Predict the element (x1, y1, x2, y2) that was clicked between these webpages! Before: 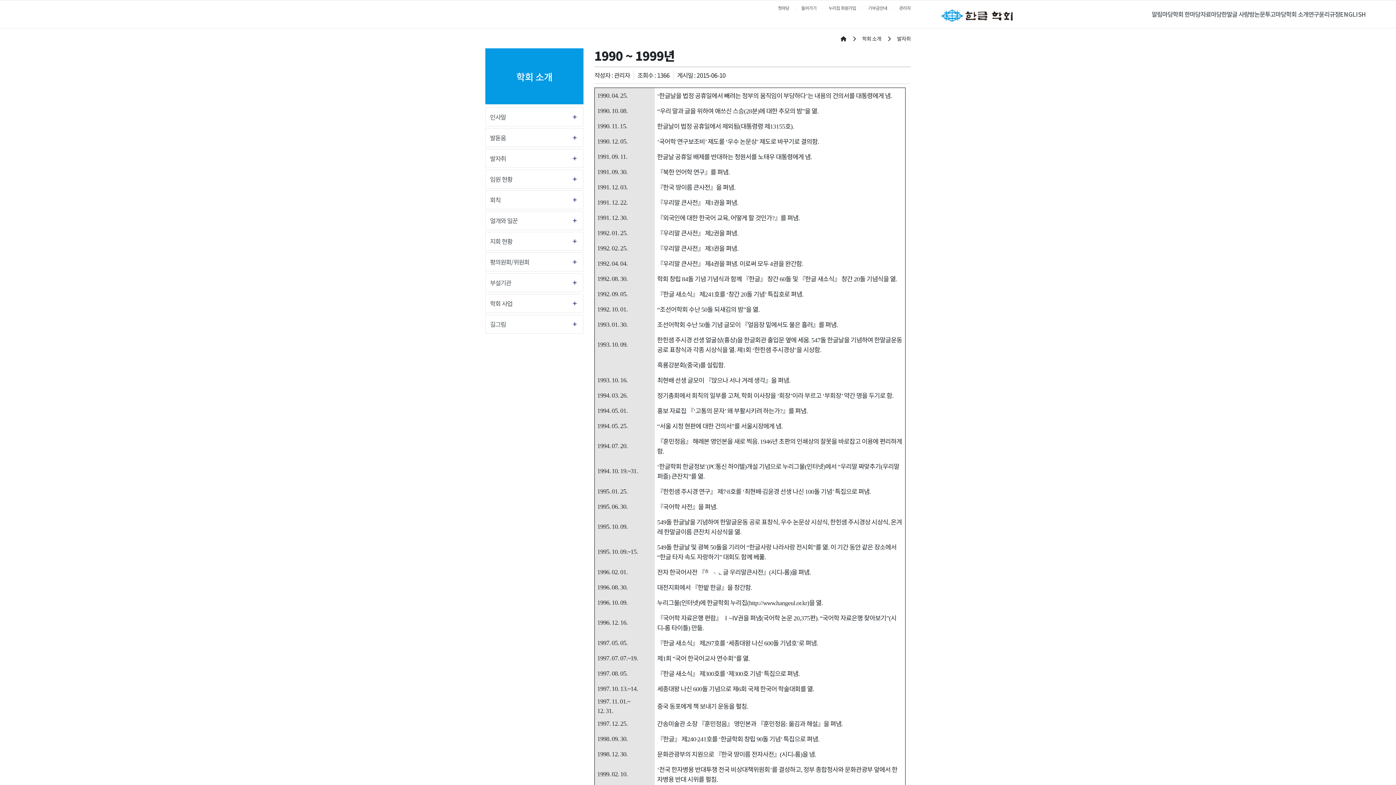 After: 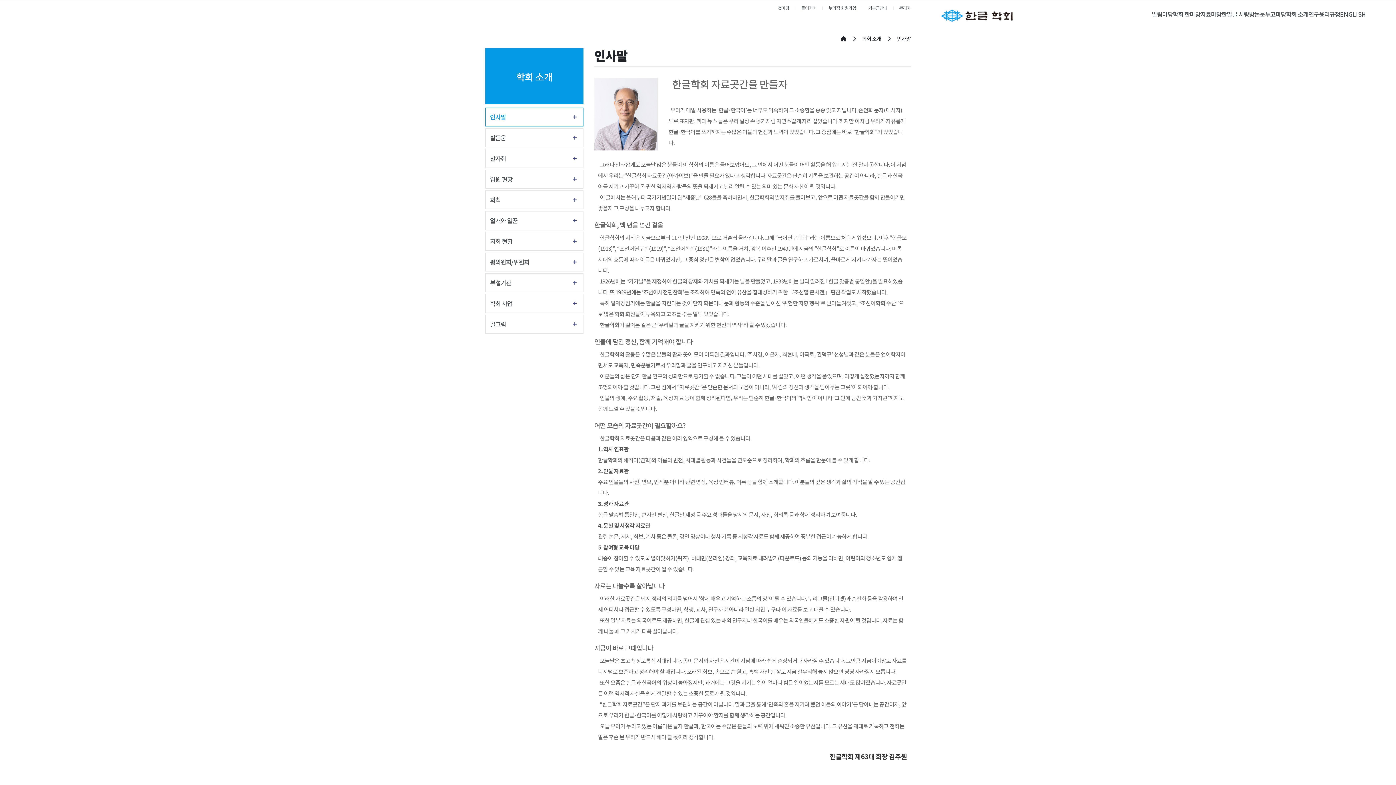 Action: bbox: (1286, 9, 1308, 18) label: 학회 소개